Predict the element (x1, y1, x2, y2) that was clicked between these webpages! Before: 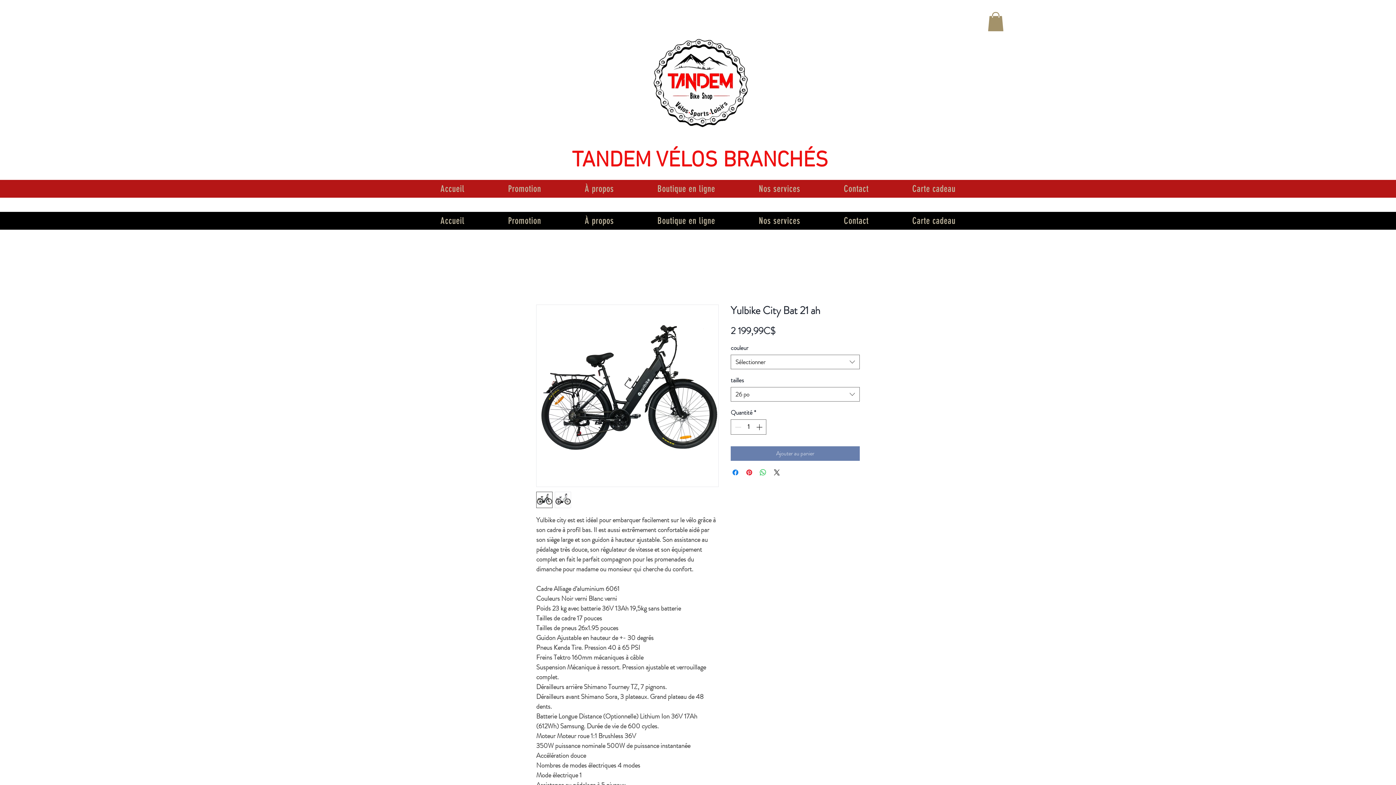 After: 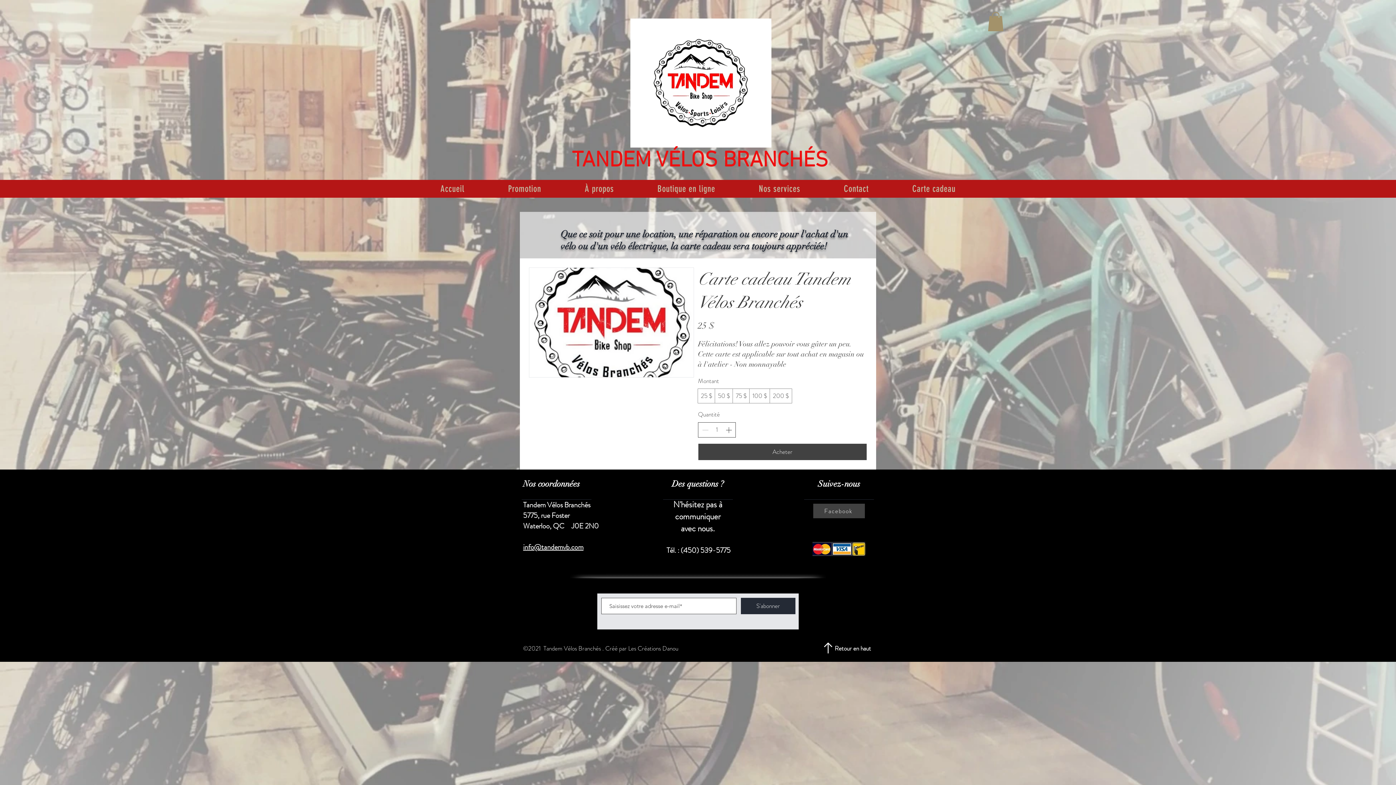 Action: label: Carte cadeau bbox: (908, 212, 959, 229)